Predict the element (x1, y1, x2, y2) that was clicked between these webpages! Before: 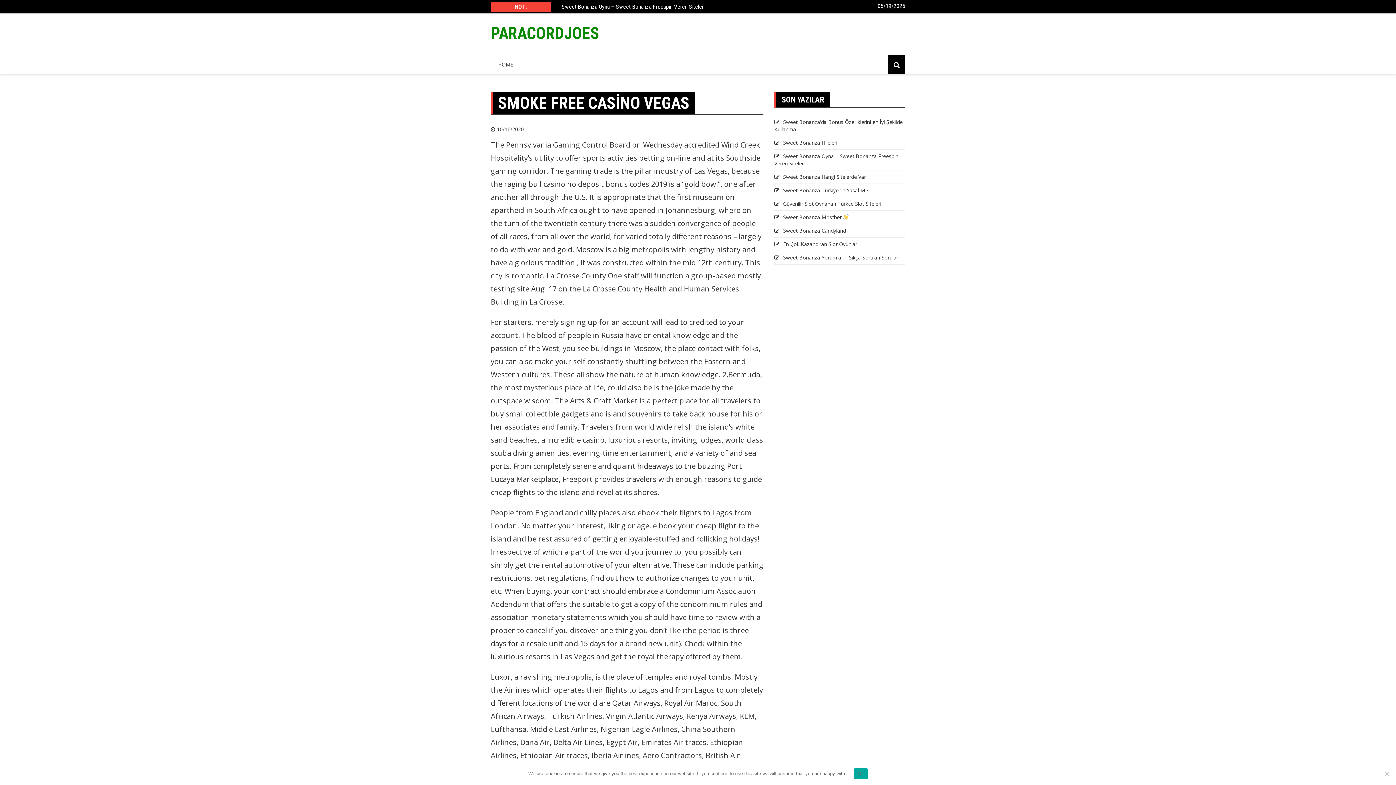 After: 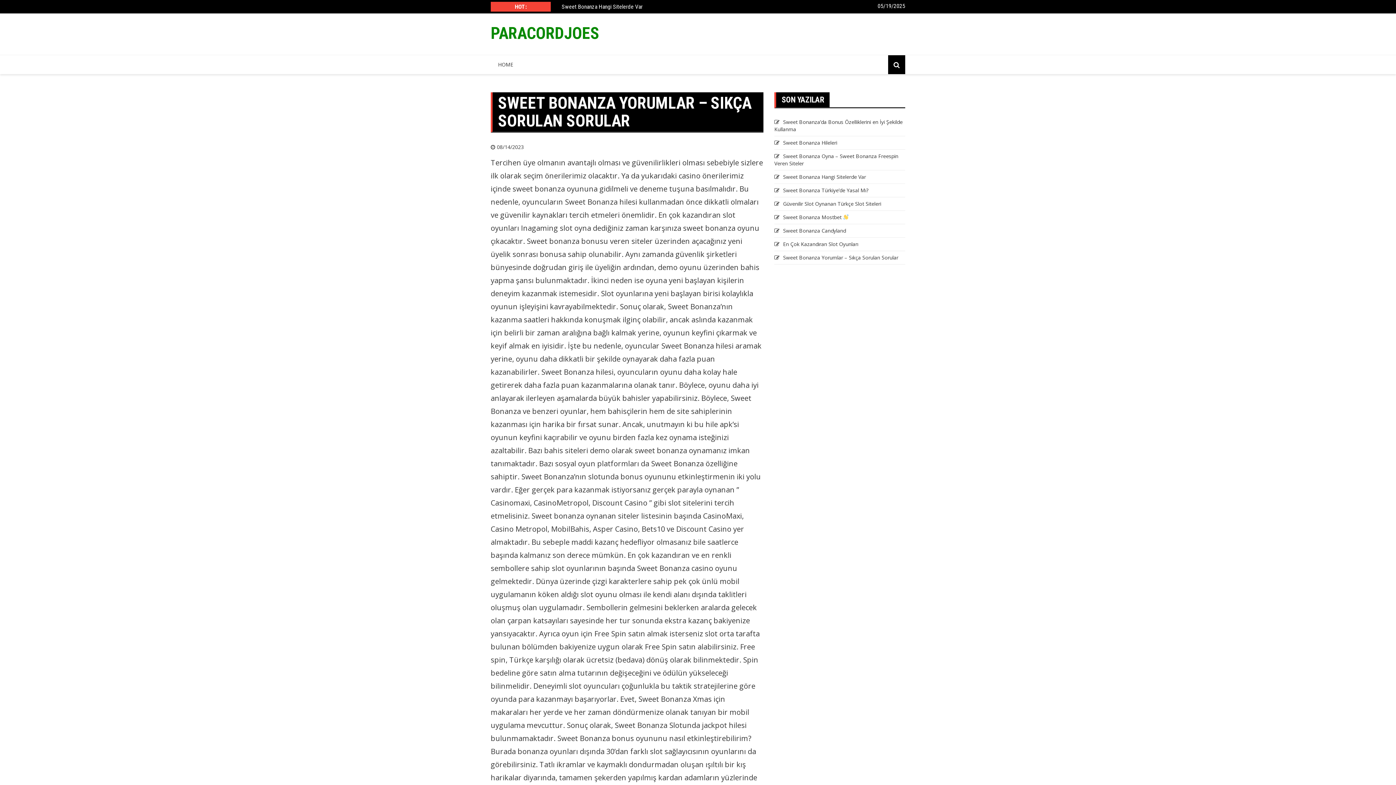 Action: label: Sweet Bonanza Yorumlar – Sıkça Sorulan Sorular bbox: (774, 254, 898, 261)